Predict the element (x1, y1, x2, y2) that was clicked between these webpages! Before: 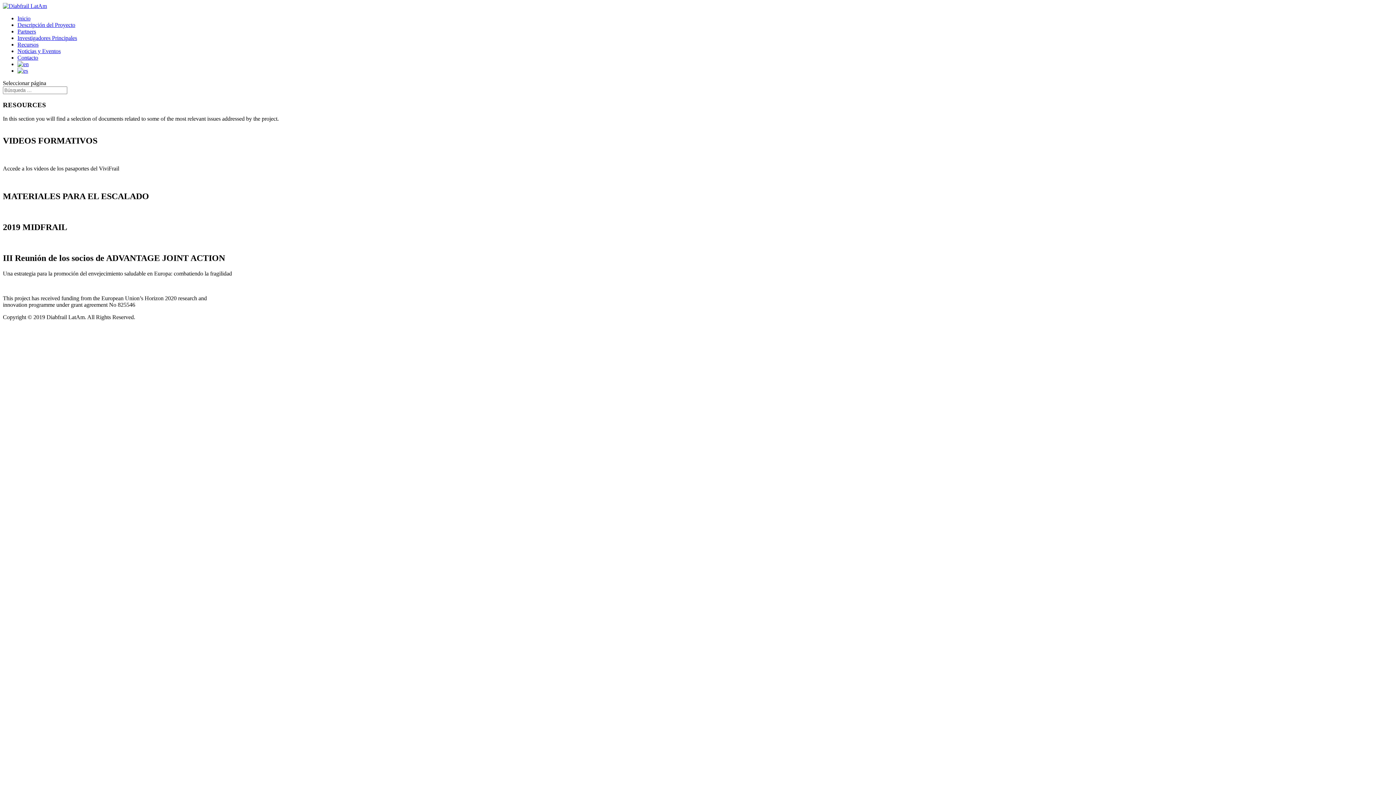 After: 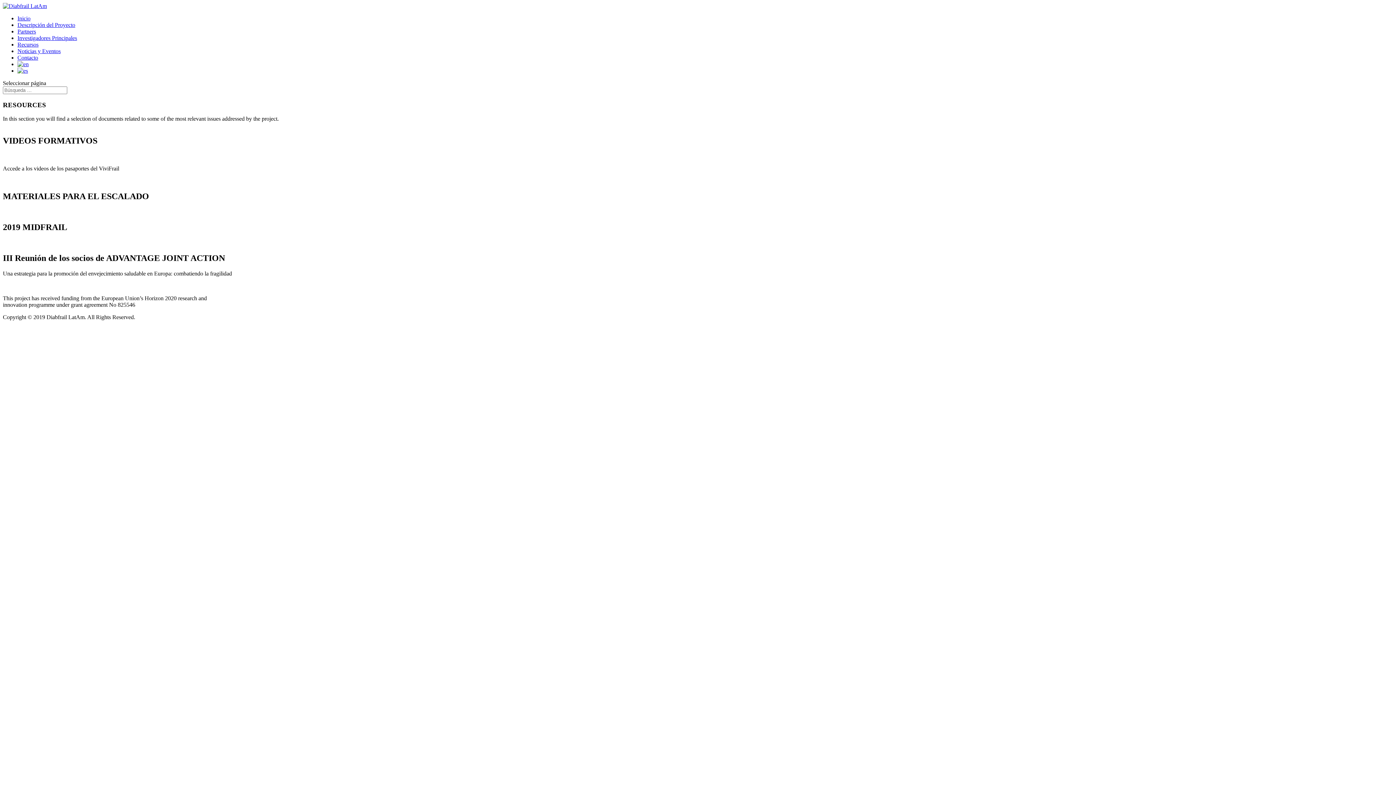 Action: bbox: (17, 67, 28, 73)